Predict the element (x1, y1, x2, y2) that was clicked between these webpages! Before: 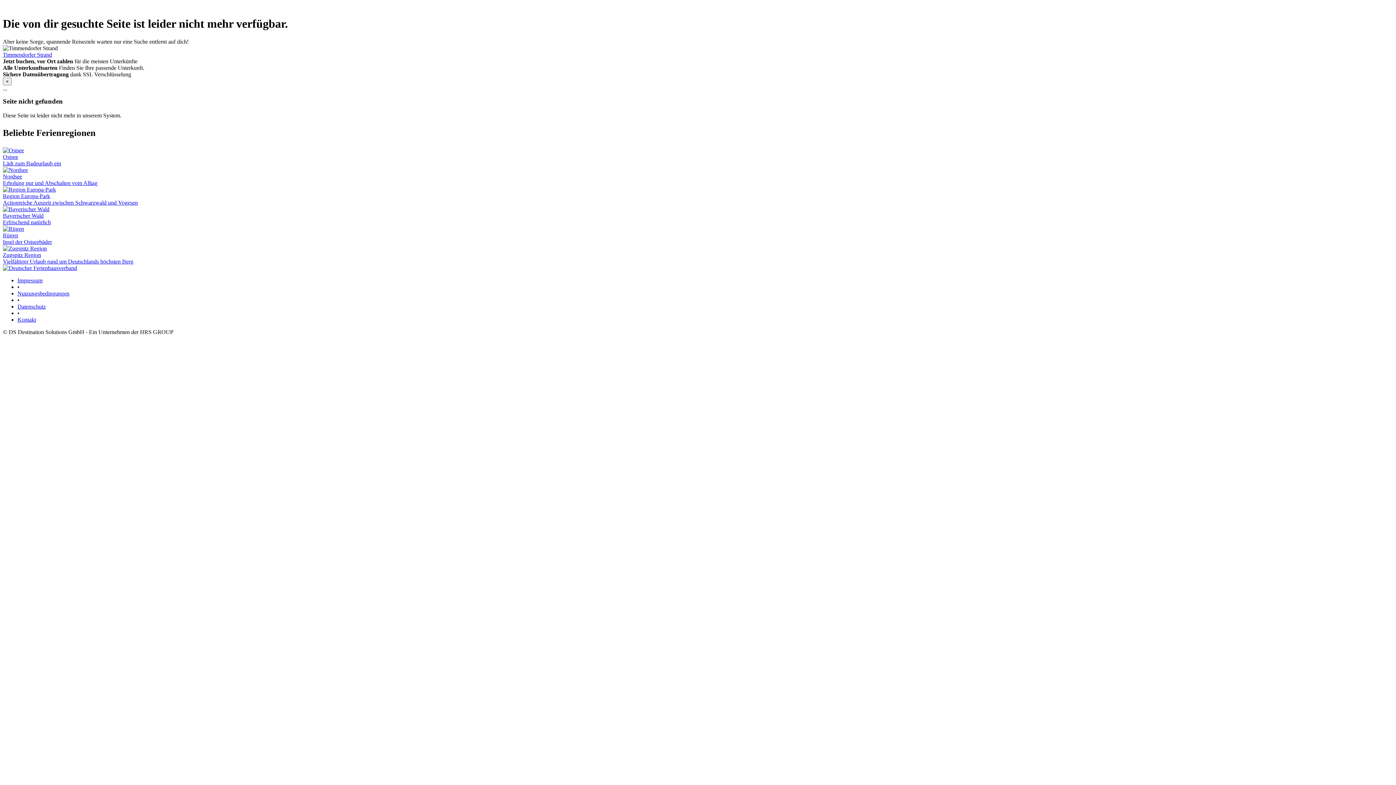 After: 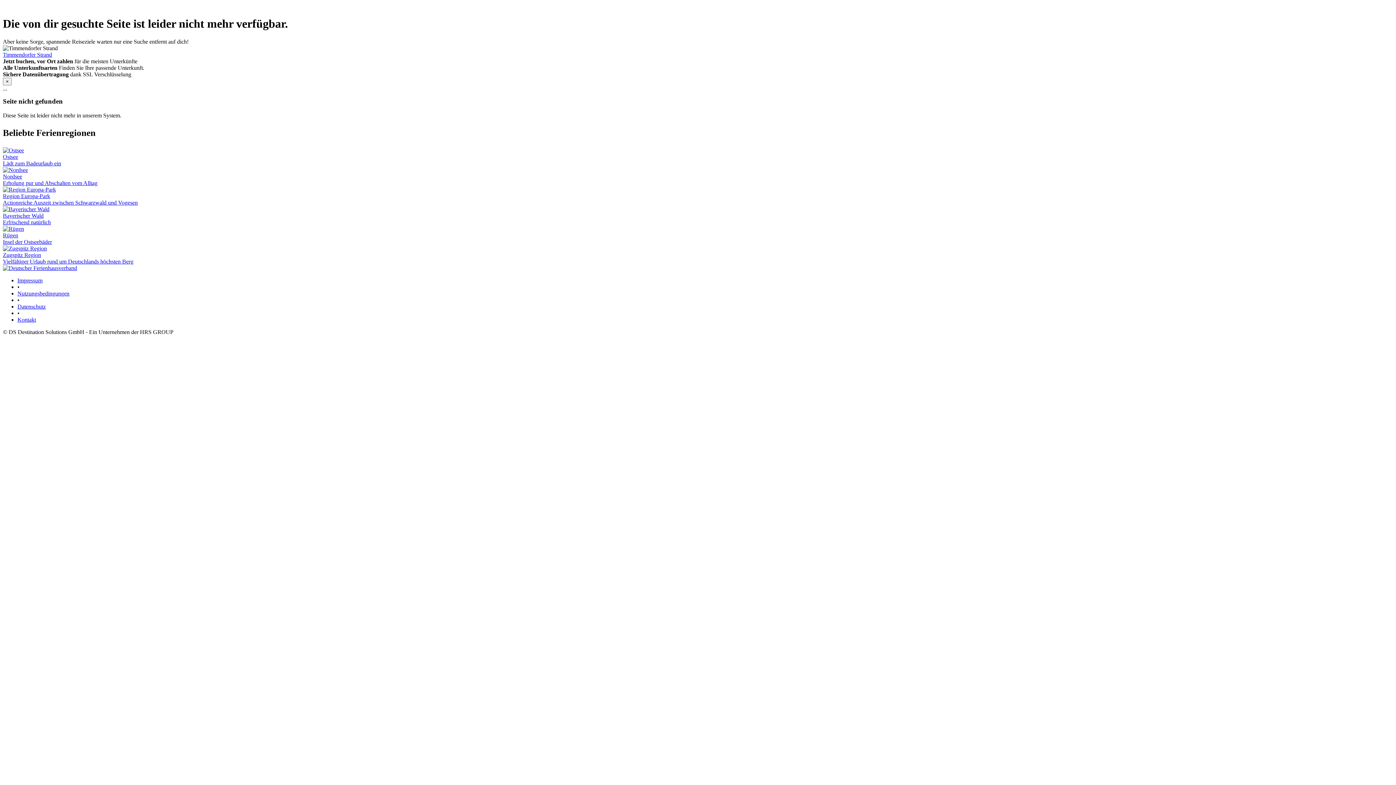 Action: bbox: (17, 290, 69, 296) label: Nutzungsbedingungen